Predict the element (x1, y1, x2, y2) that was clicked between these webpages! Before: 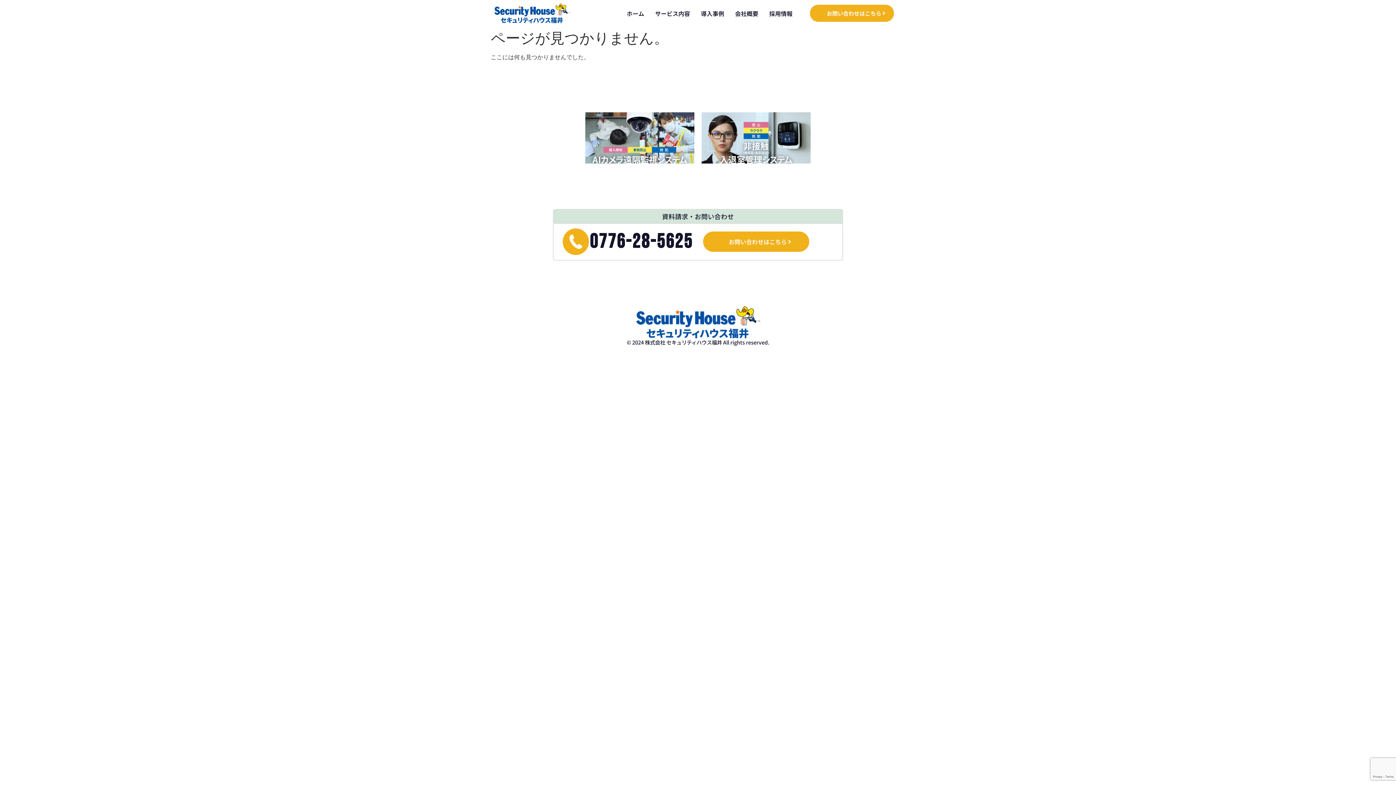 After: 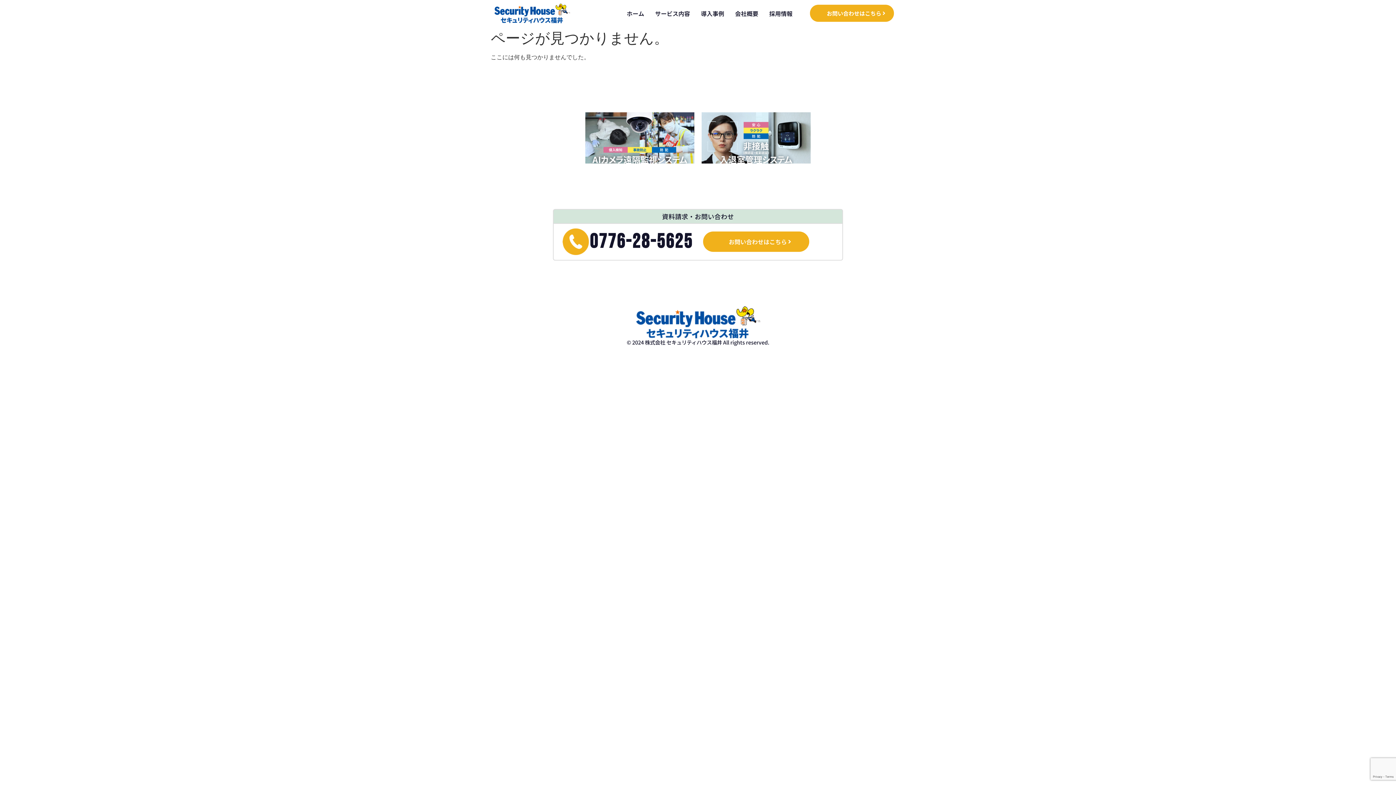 Action: label: 0776-28-5625 bbox: (589, 232, 693, 251)